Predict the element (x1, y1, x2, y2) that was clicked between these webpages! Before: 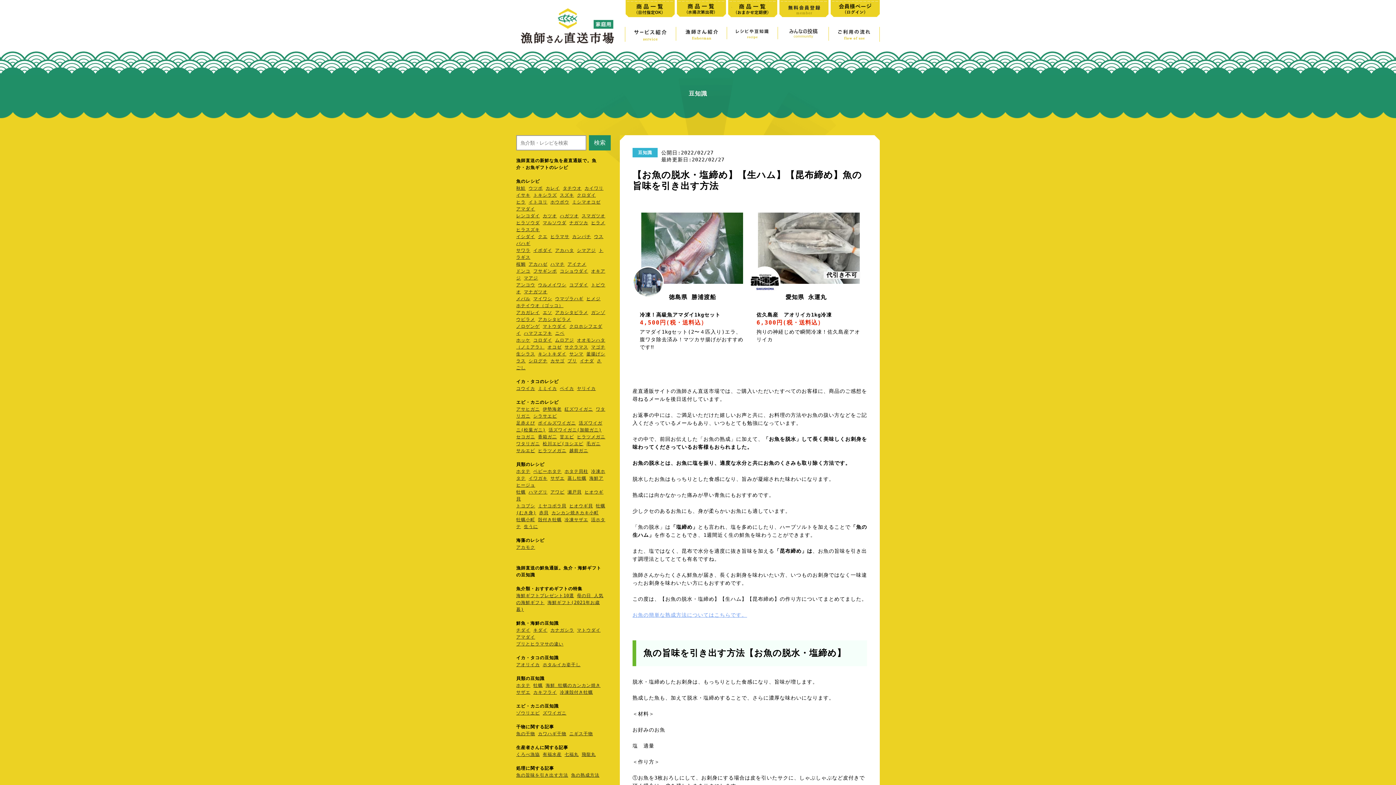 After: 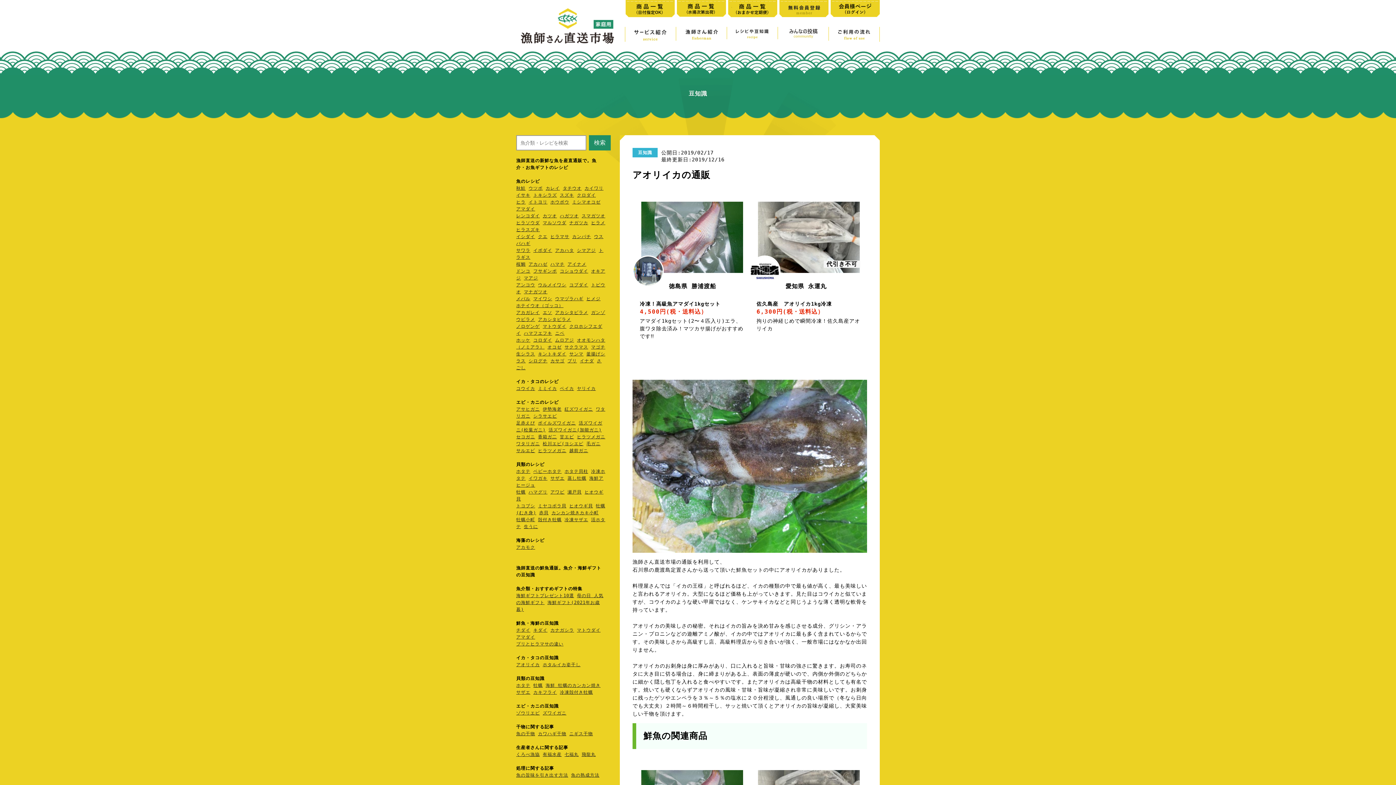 Action: bbox: (516, 662, 540, 667) label: アオリイカ